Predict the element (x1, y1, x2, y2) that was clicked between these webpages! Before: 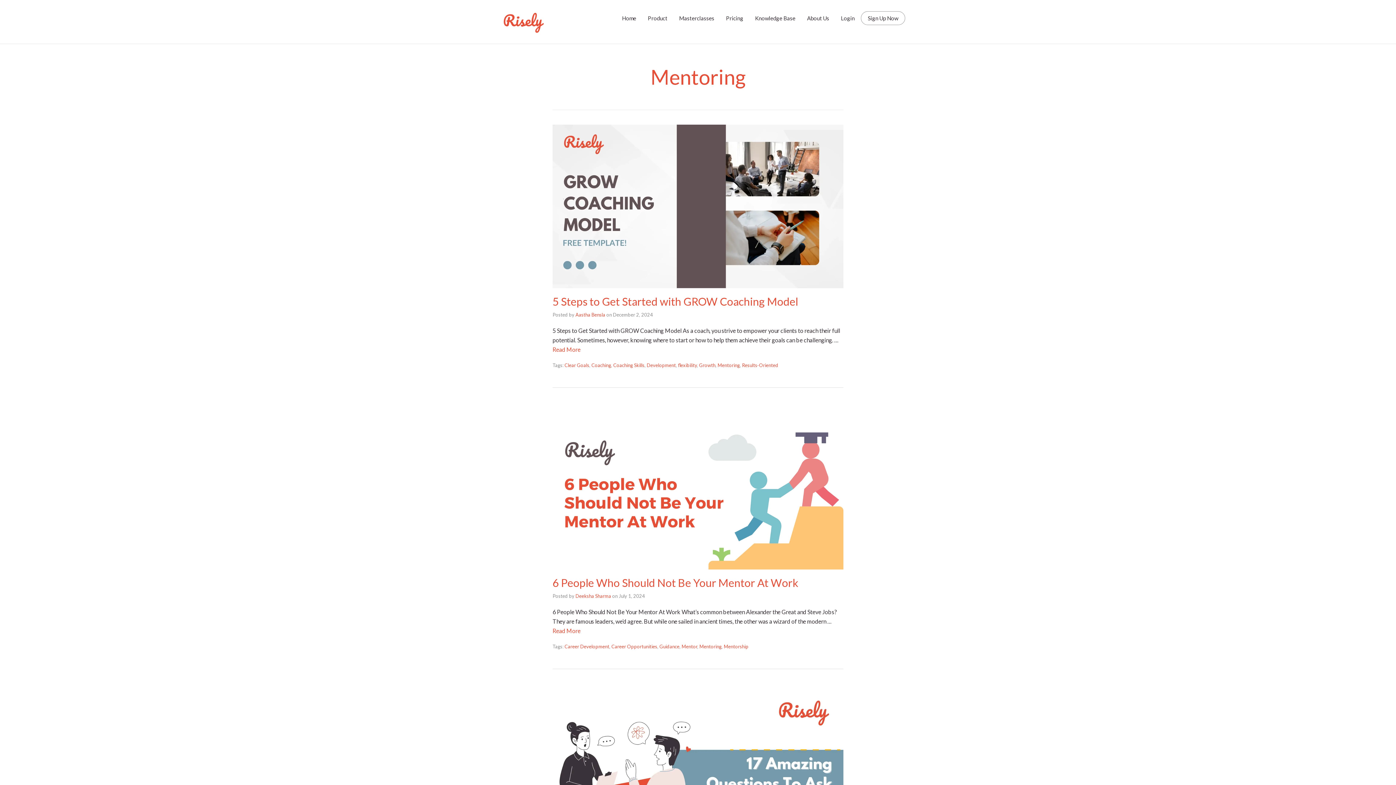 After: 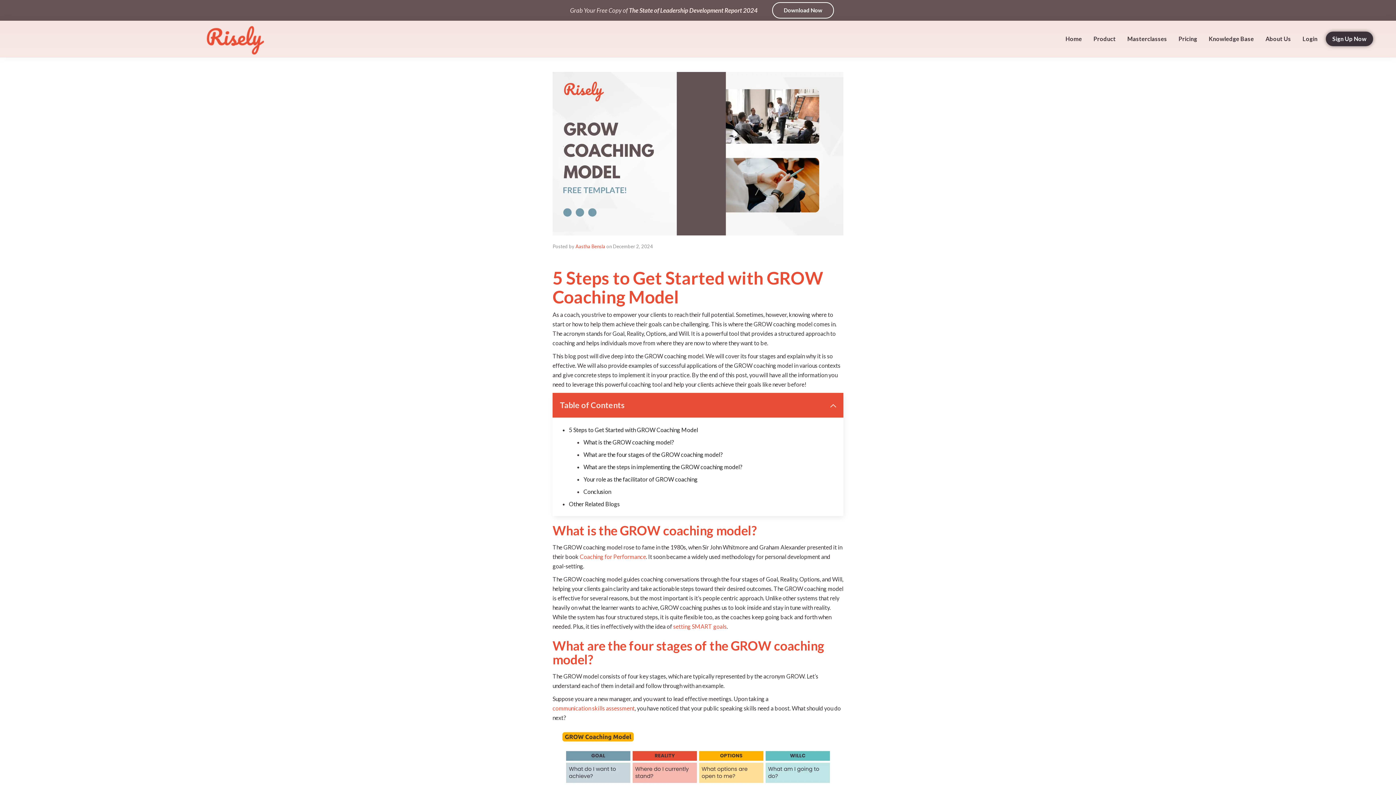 Action: label: 5 Steps to Get Started with GROW Coaching Model bbox: (552, 294, 798, 308)